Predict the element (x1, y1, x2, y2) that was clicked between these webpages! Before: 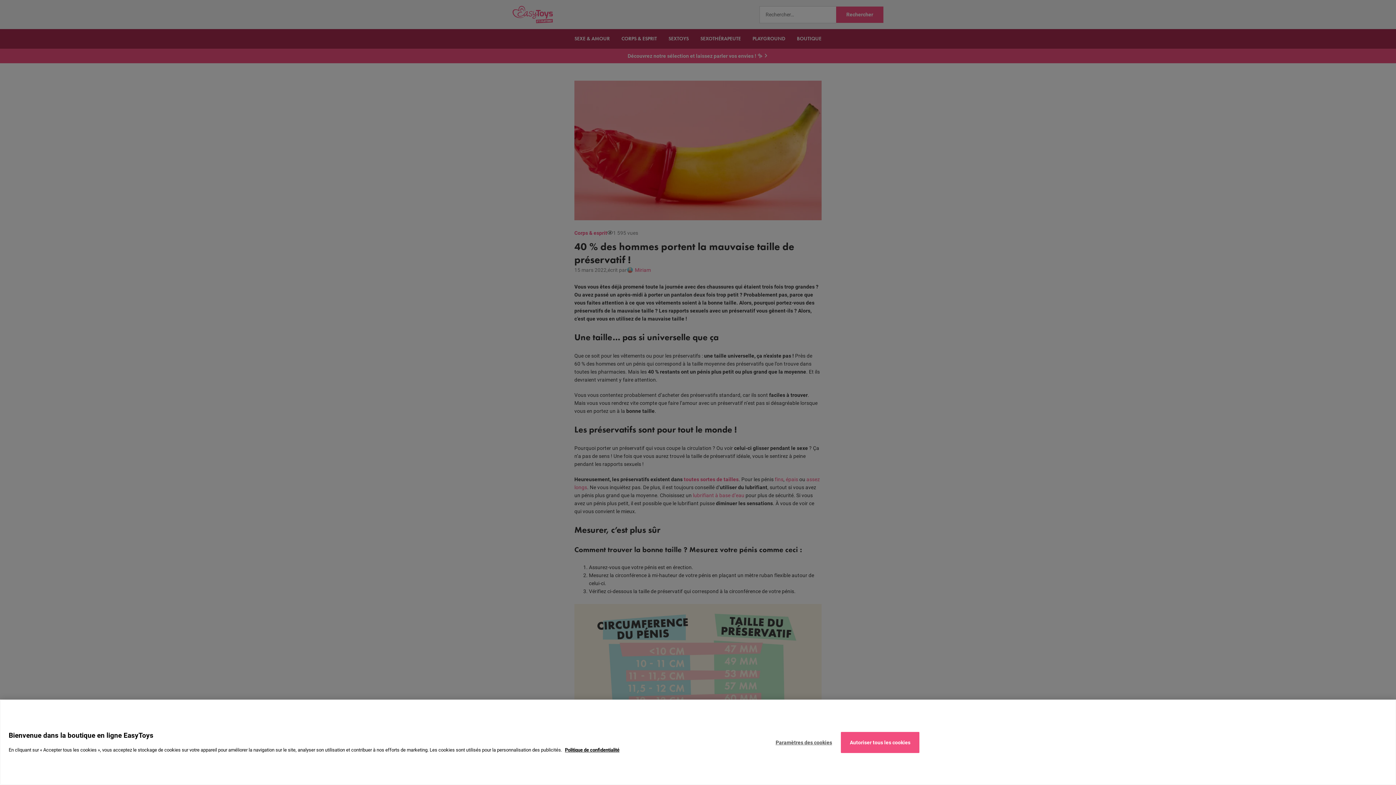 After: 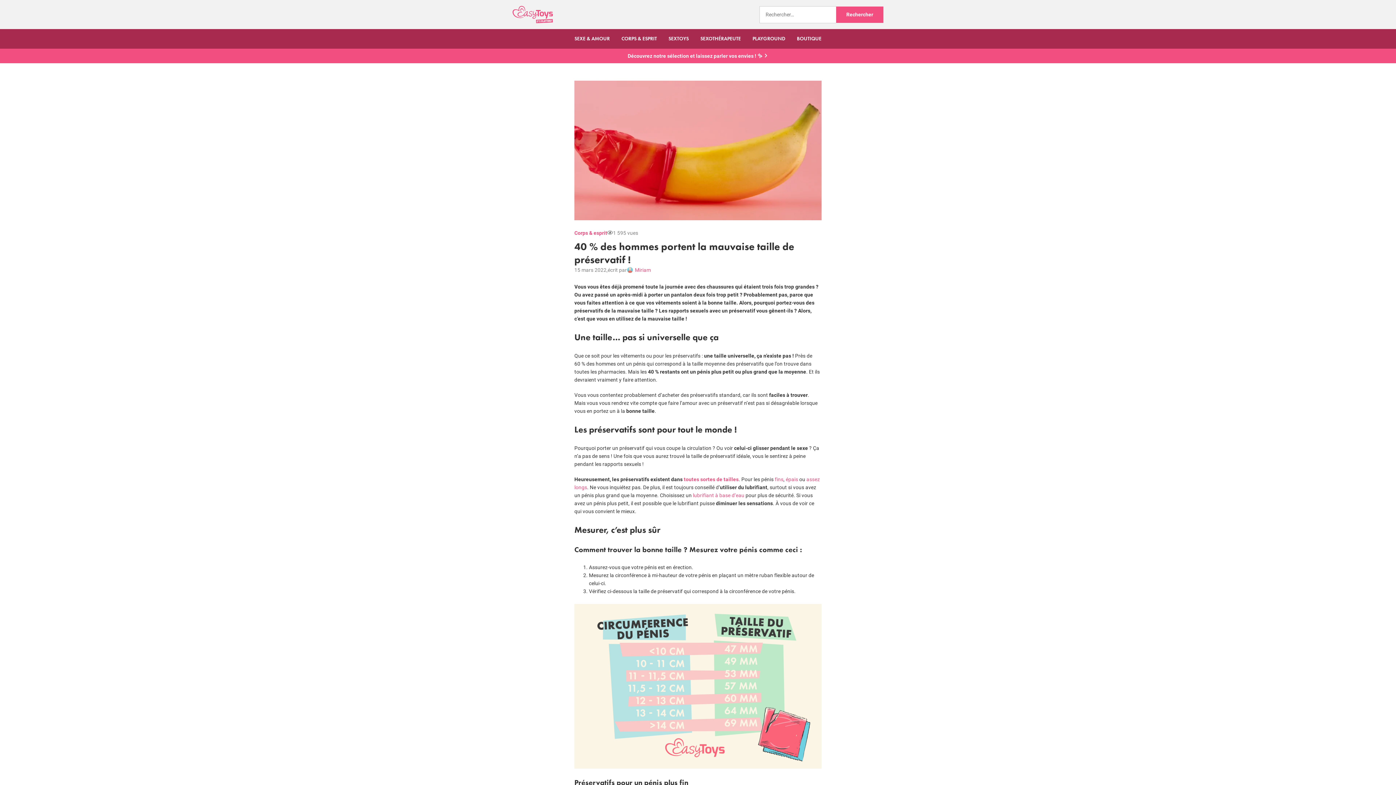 Action: bbox: (841, 732, 919, 753) label: Autoriser tous les cookies